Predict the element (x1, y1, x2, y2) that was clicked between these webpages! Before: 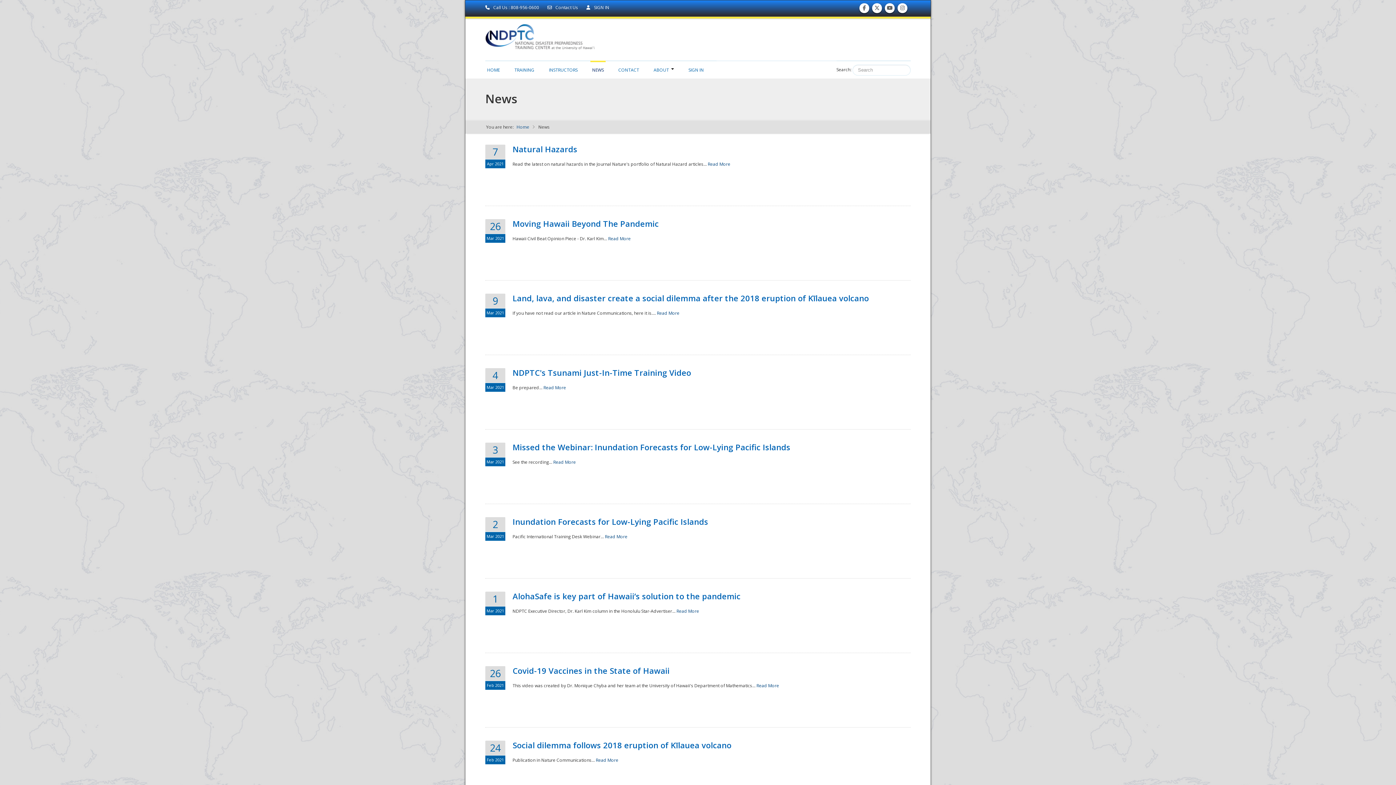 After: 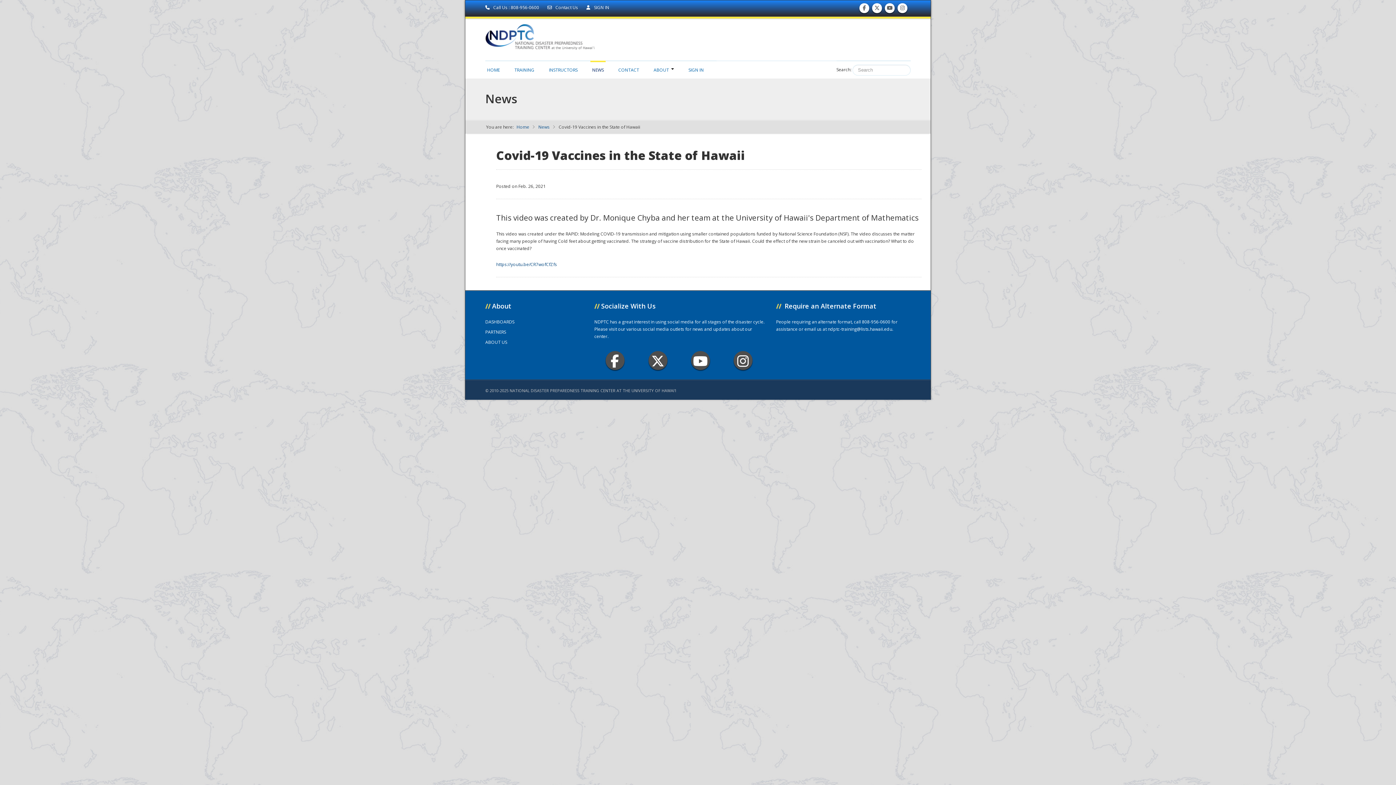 Action: label: Covid-19 Vaccines in the State of Hawaii bbox: (512, 665, 669, 676)